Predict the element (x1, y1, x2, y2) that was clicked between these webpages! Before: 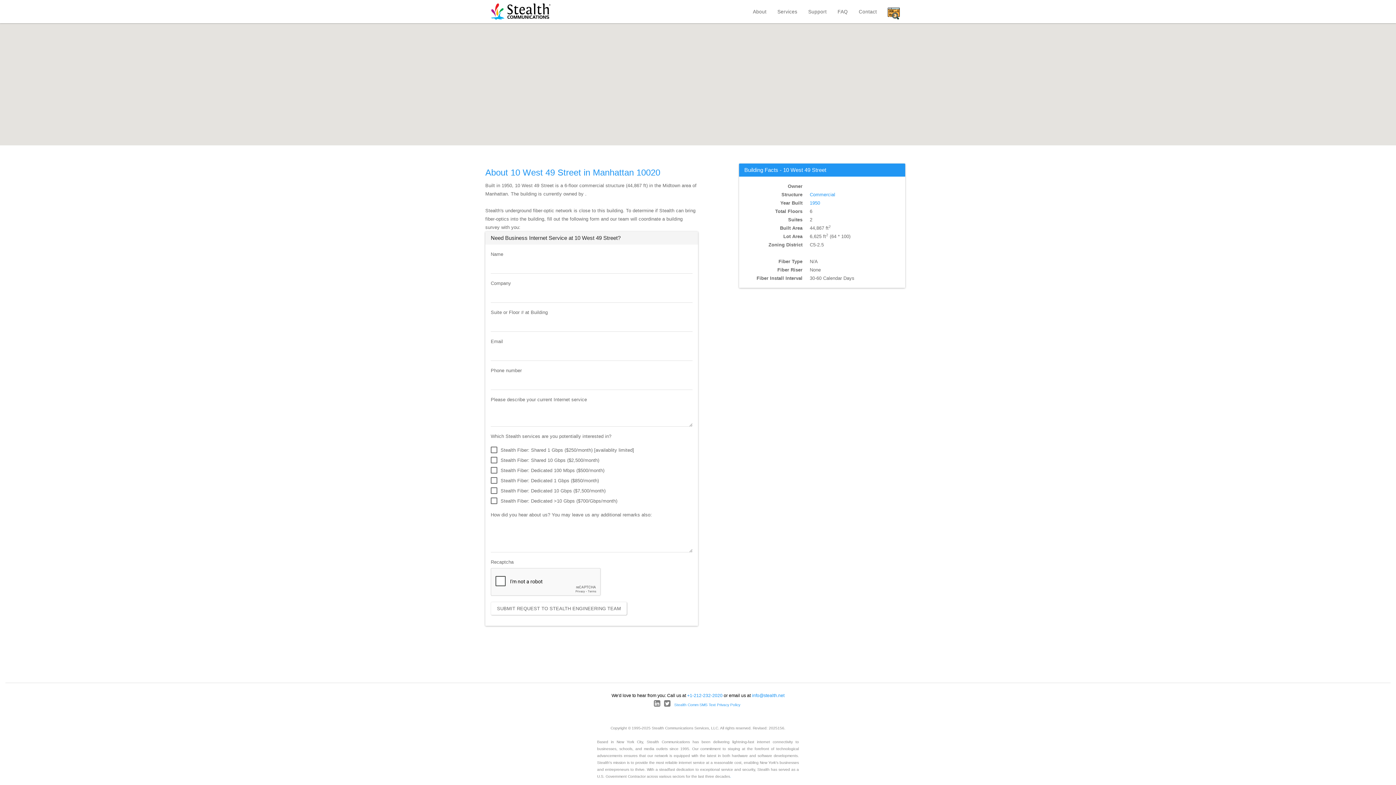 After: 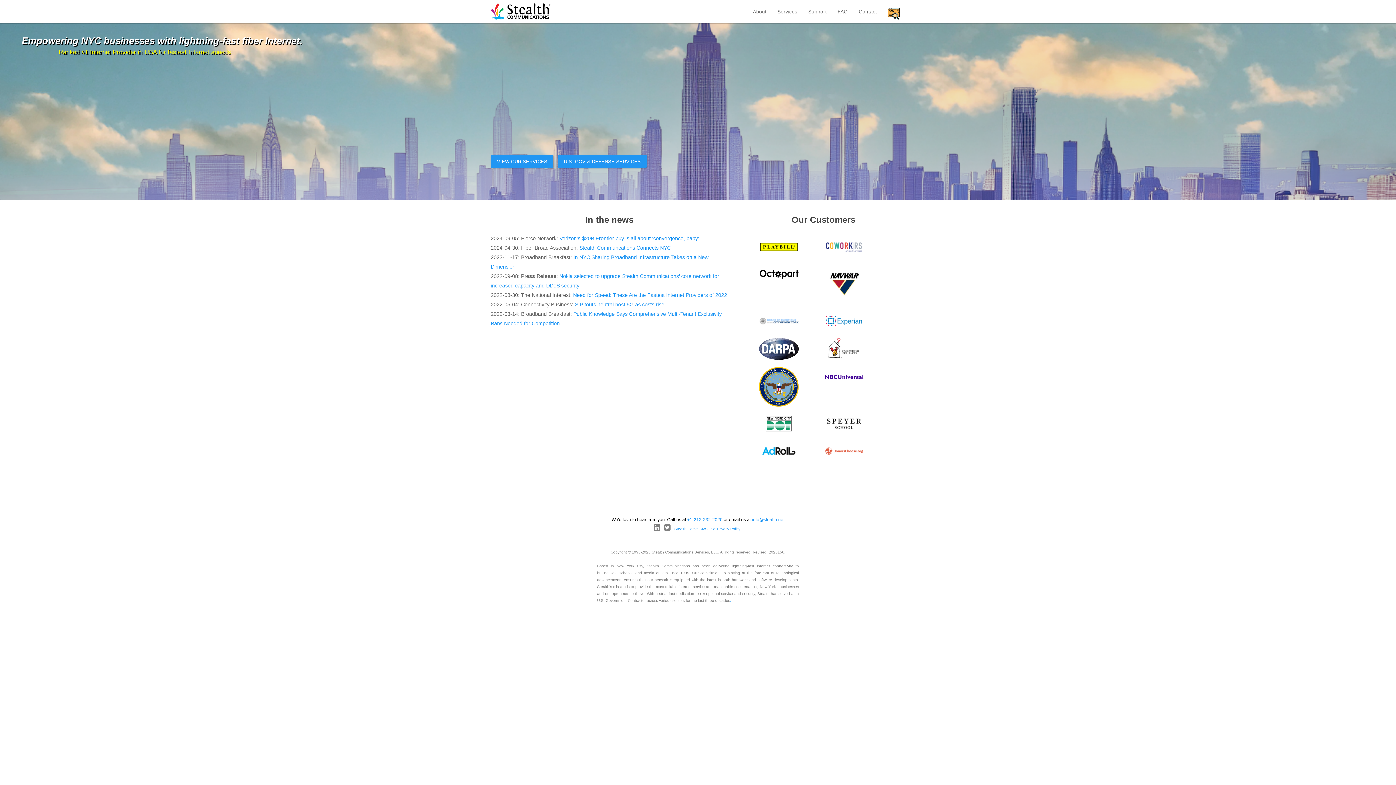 Action: bbox: (490, 2, 550, 20)